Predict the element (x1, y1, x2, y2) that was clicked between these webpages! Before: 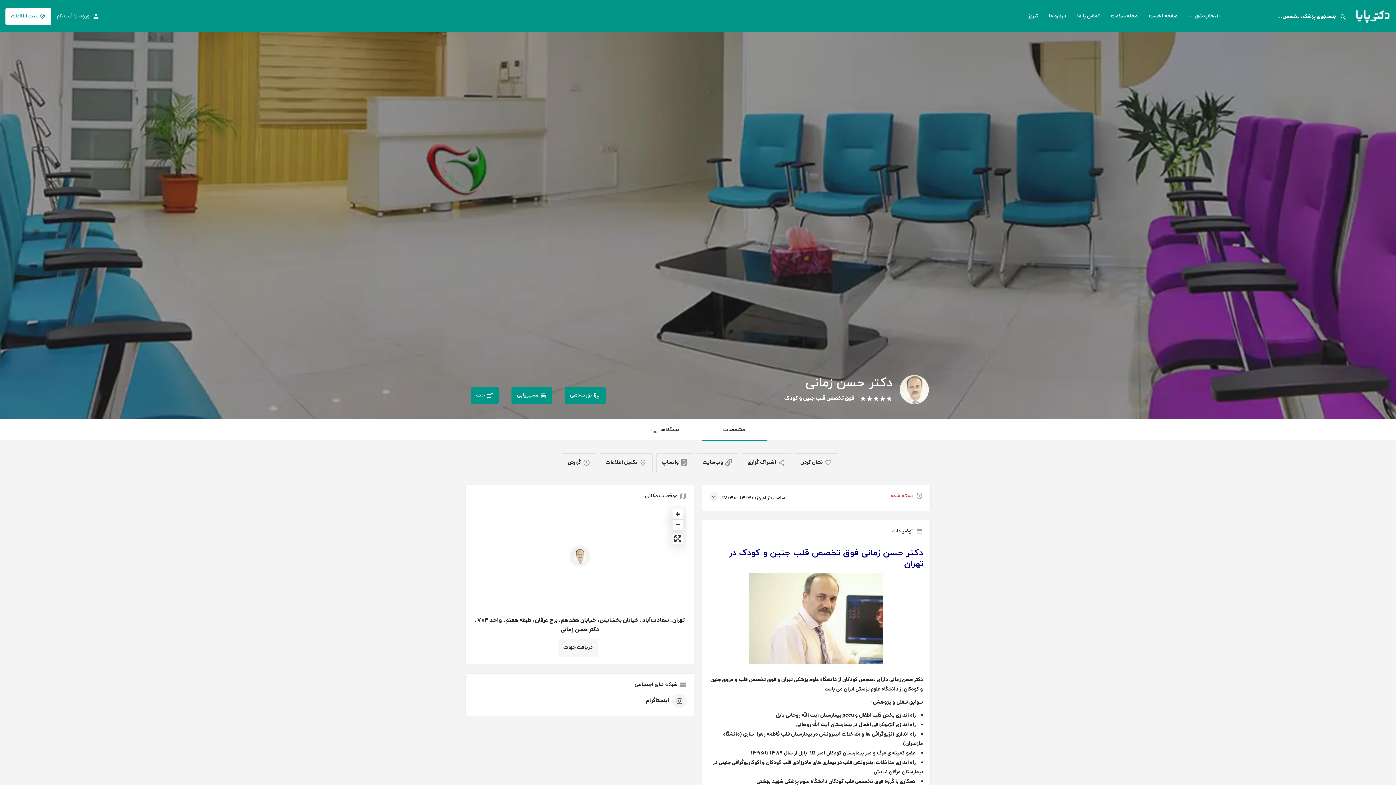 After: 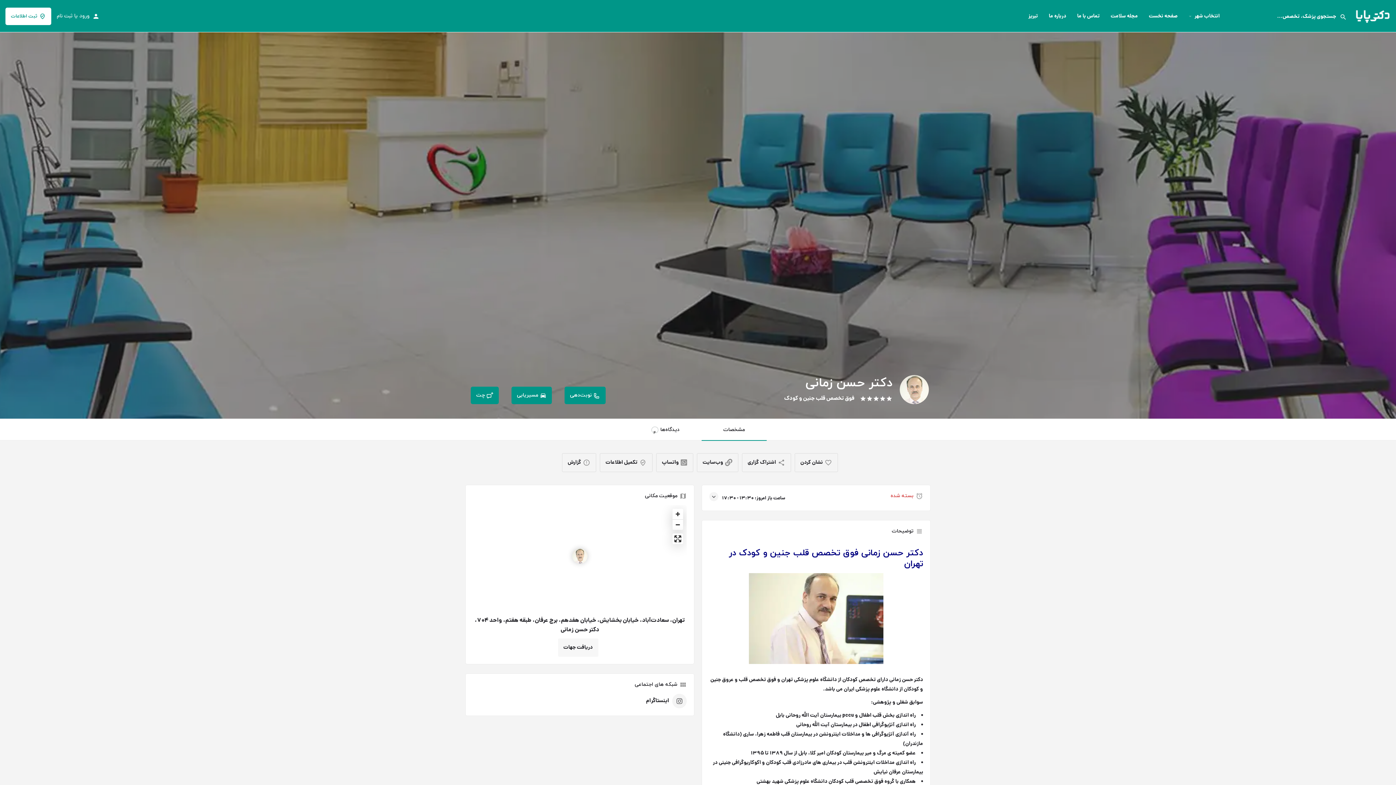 Action: bbox: (701, 419, 766, 441) label: مشخصات